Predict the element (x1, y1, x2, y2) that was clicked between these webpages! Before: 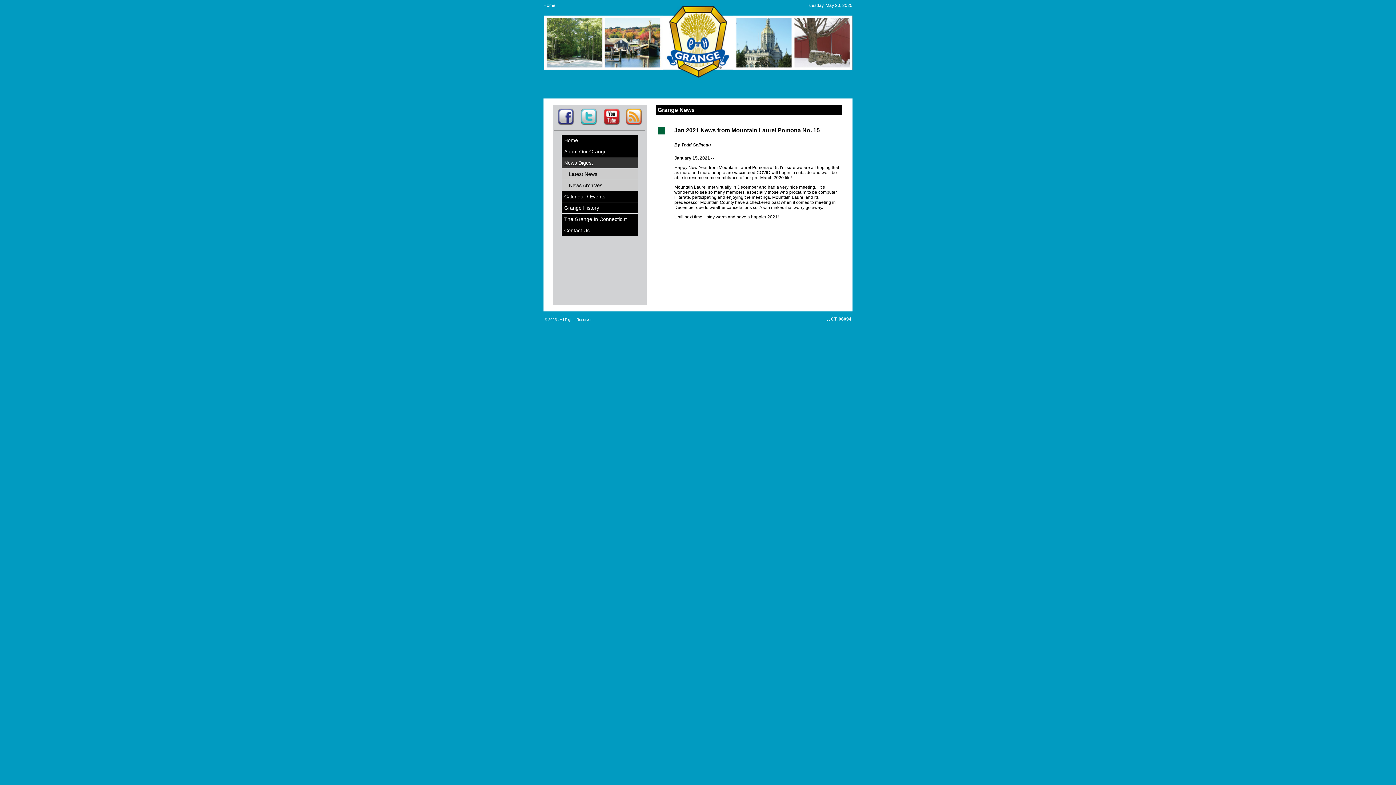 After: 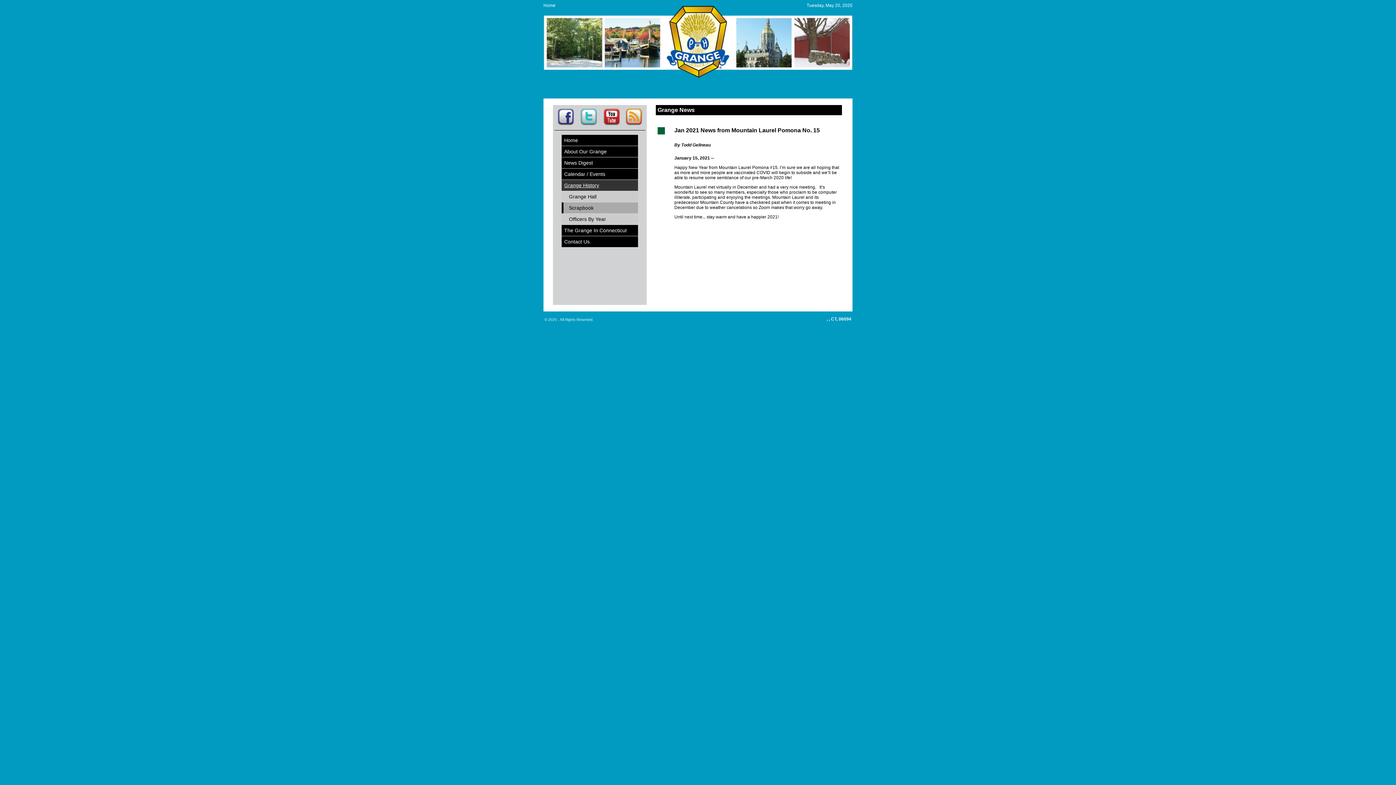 Action: label: Grange History bbox: (561, 202, 638, 213)